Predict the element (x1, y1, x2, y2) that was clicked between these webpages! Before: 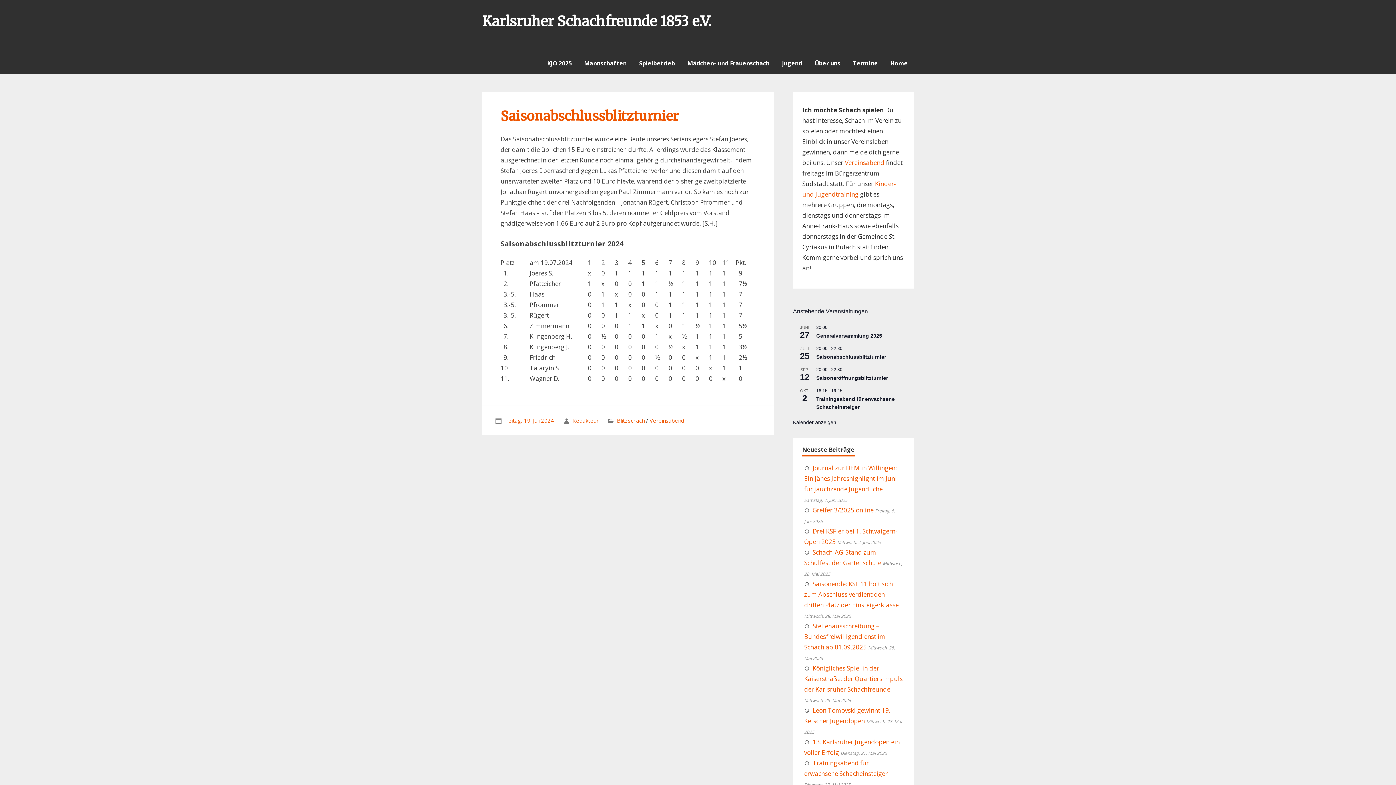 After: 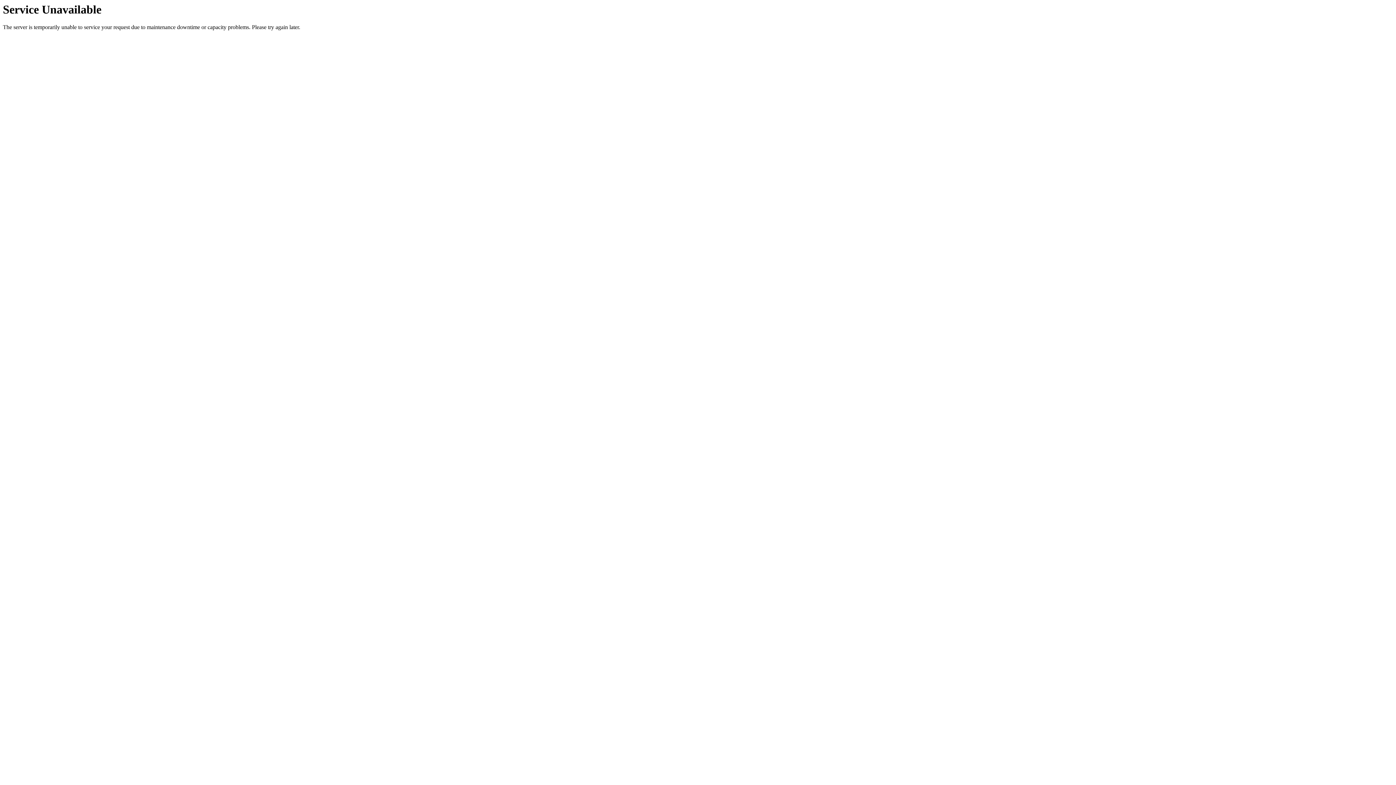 Action: label: Saisonende: KSF 11 holt sich zum Abschluss verdient den dritten Platz der Einsteigerklasse bbox: (804, 579, 898, 609)